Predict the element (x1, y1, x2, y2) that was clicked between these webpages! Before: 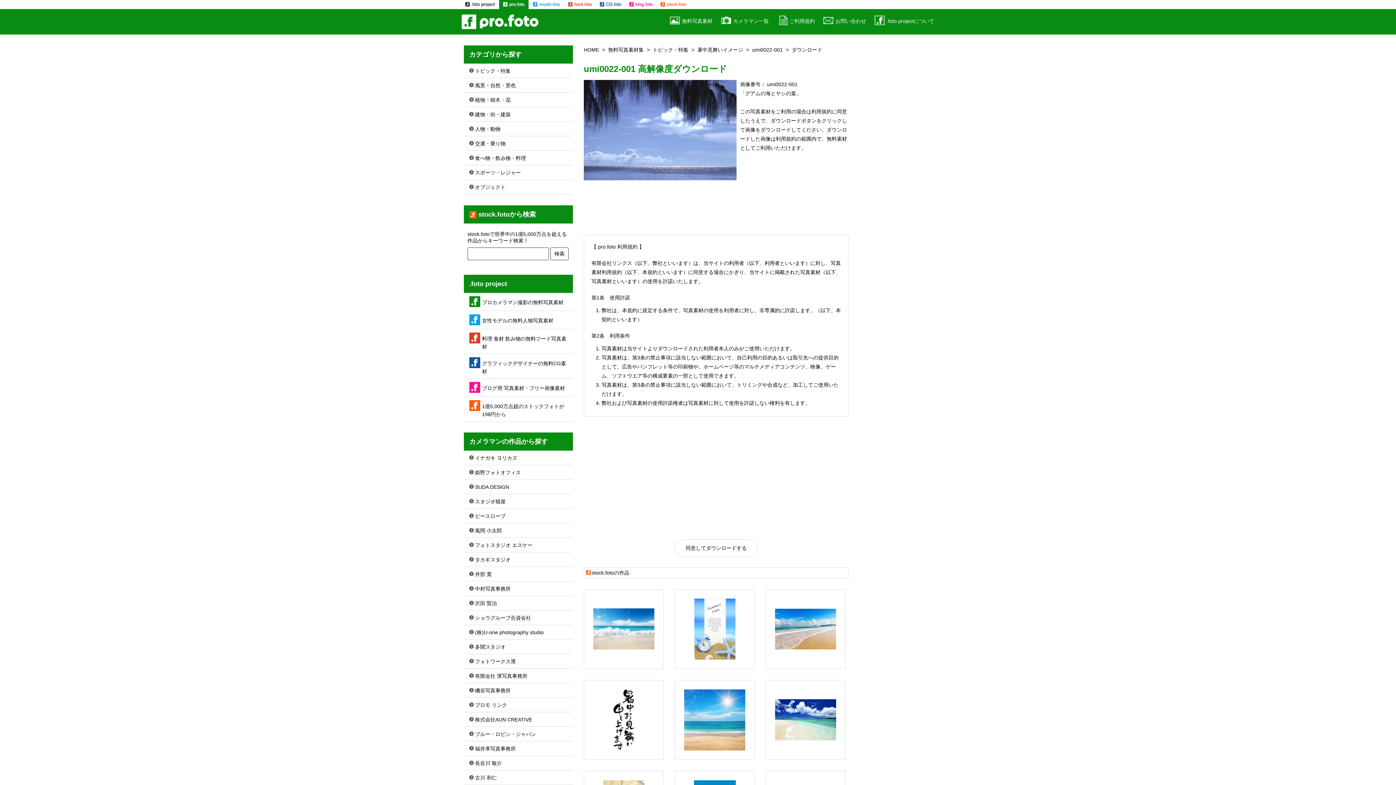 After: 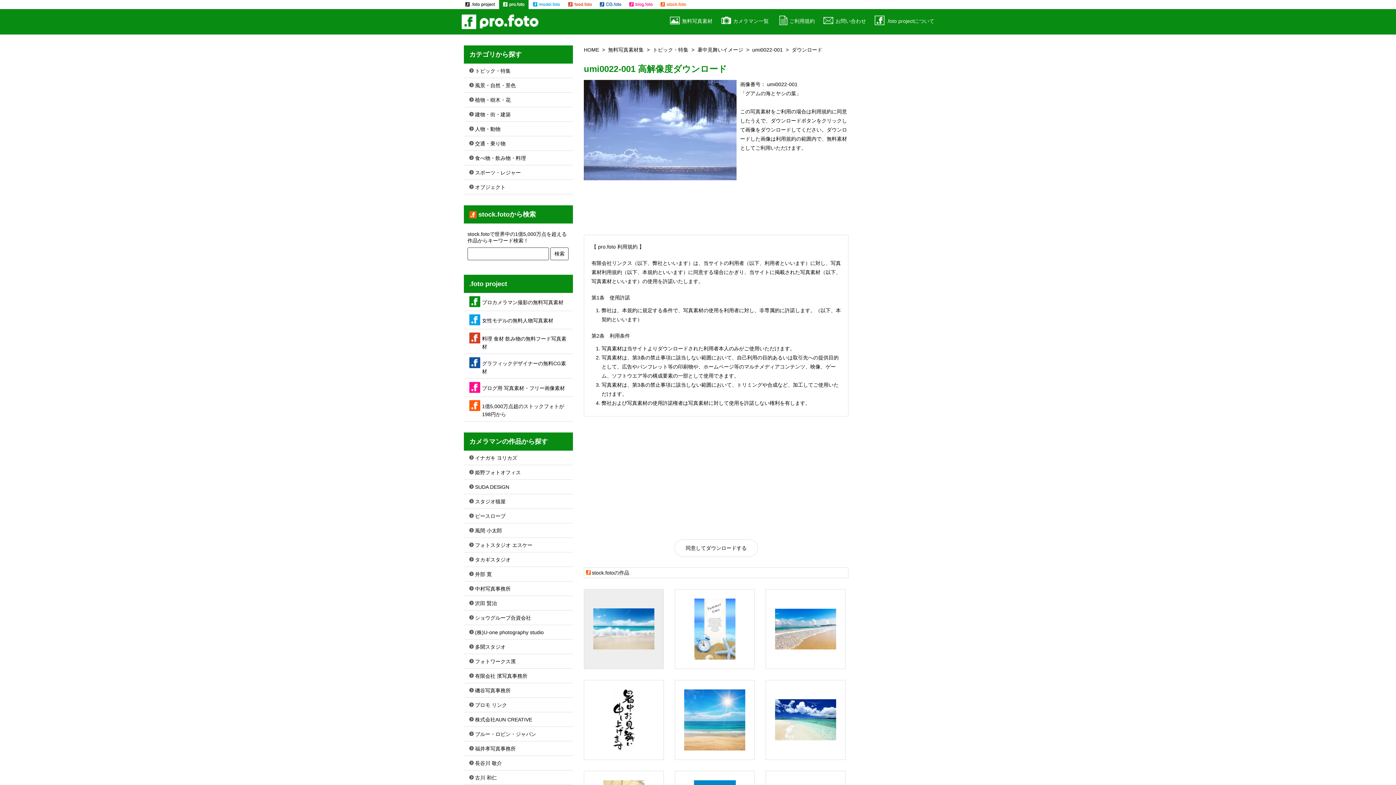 Action: bbox: (584, 589, 663, 668)